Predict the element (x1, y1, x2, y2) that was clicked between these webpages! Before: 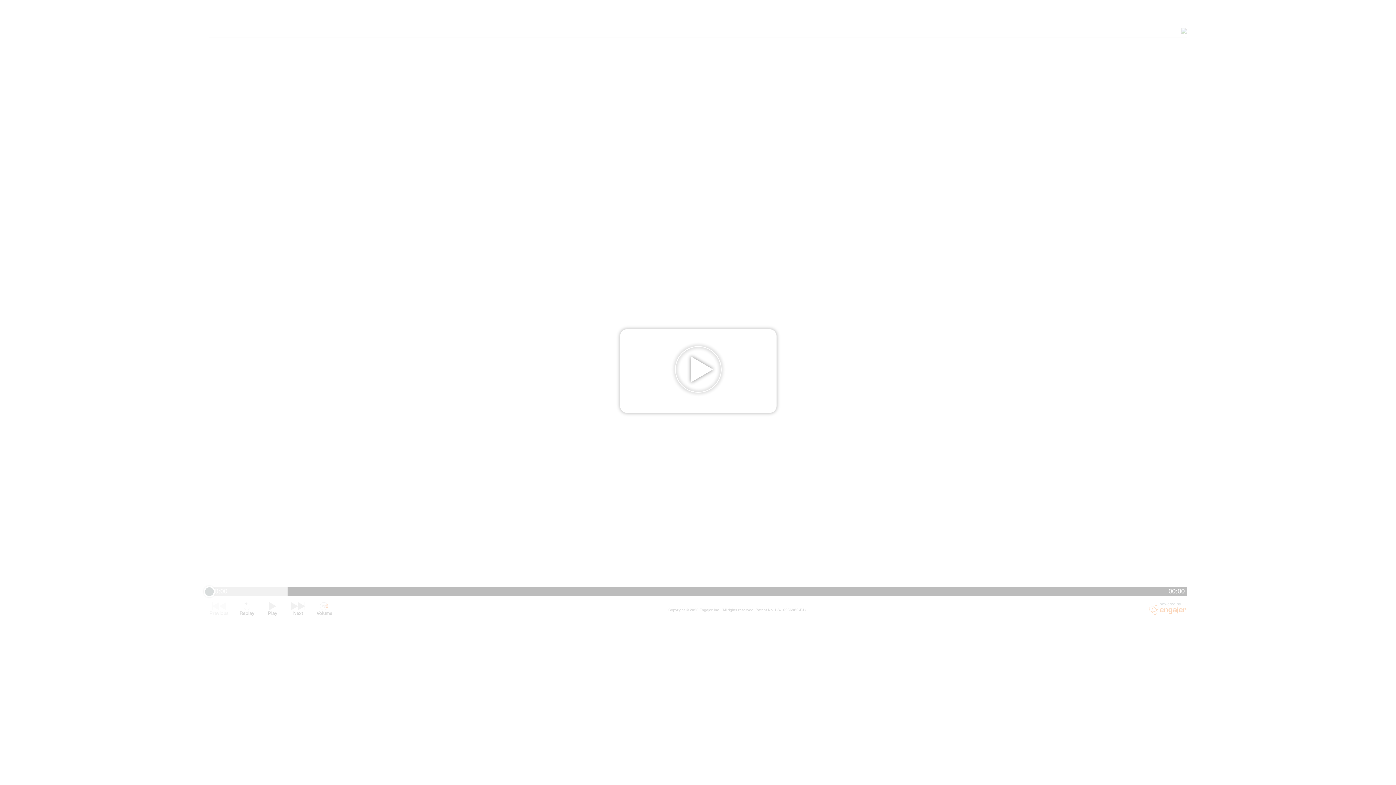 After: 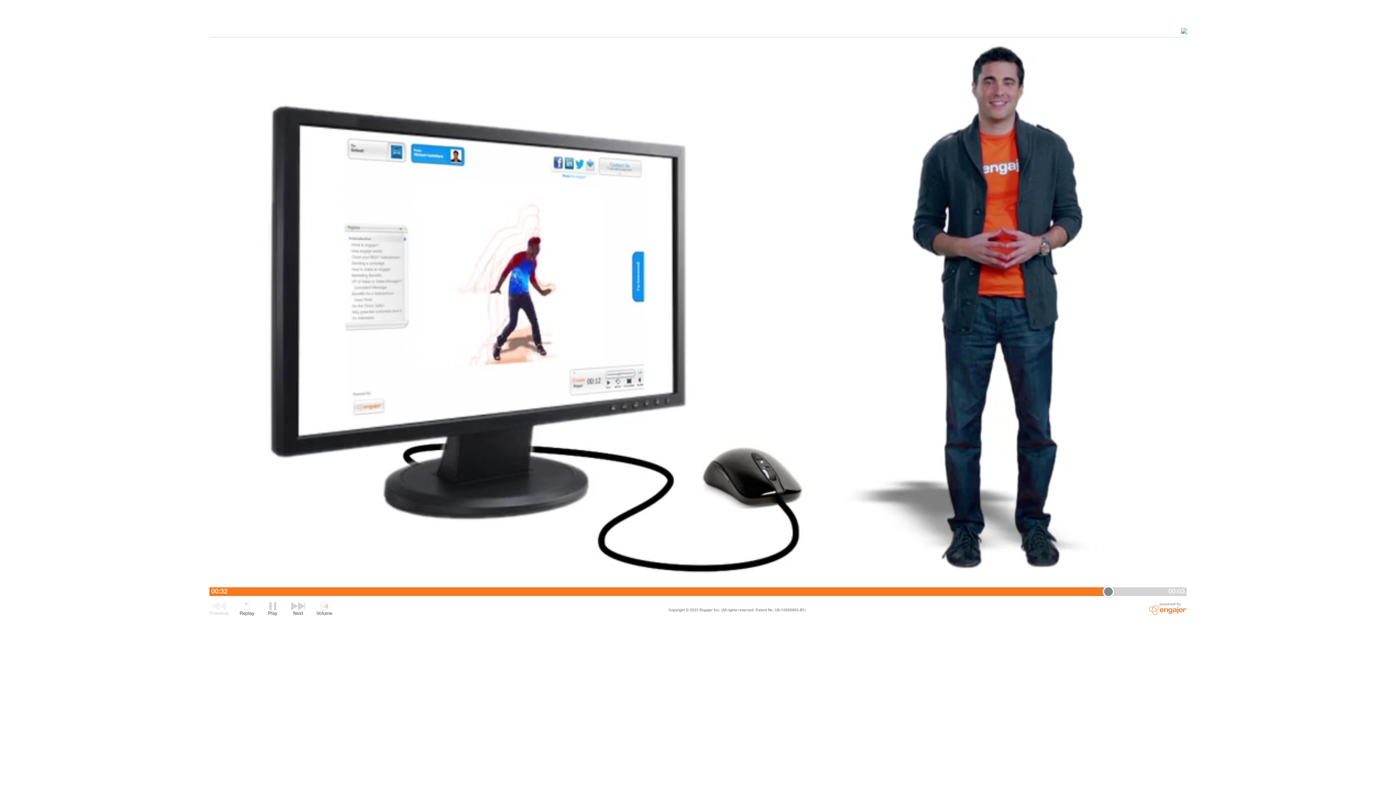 Action: bbox: (671, 393, 725, 397)